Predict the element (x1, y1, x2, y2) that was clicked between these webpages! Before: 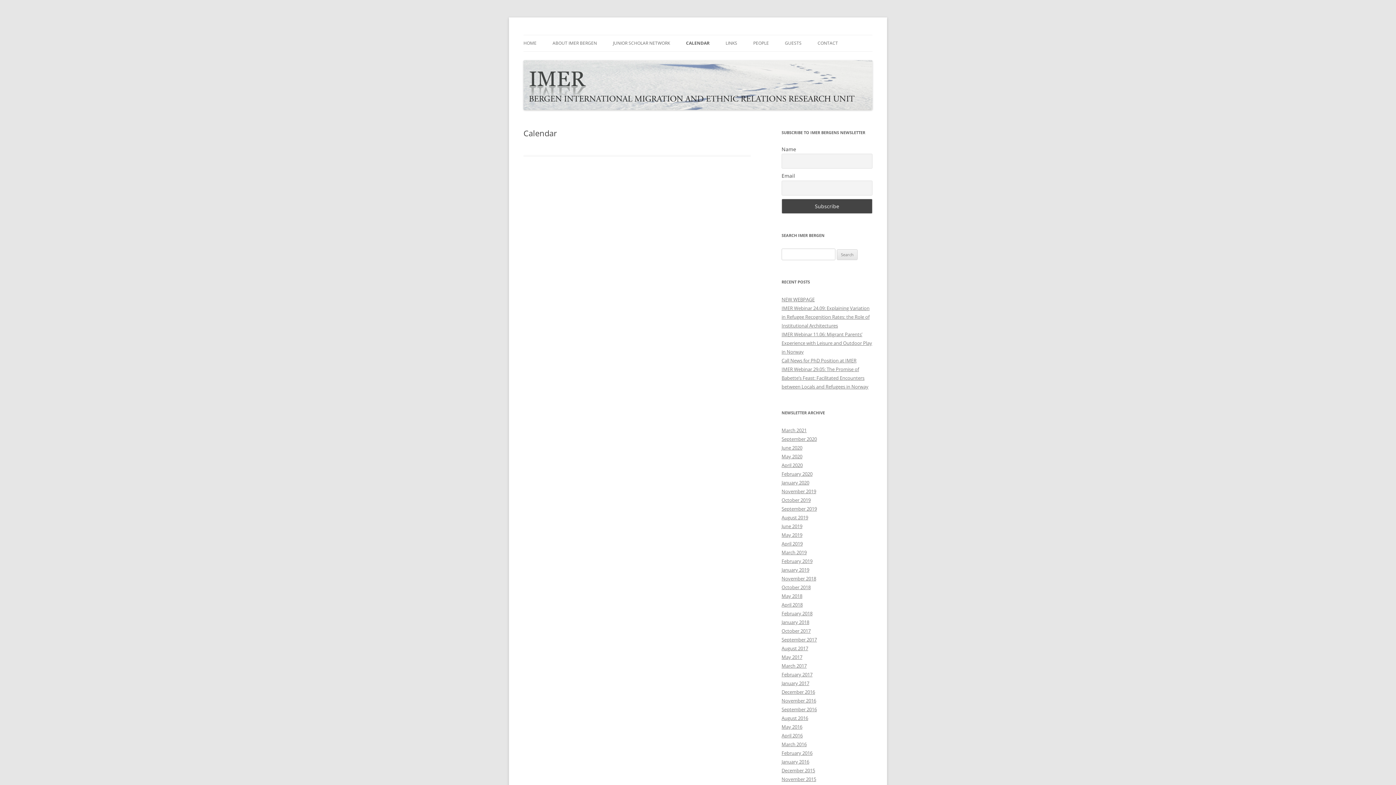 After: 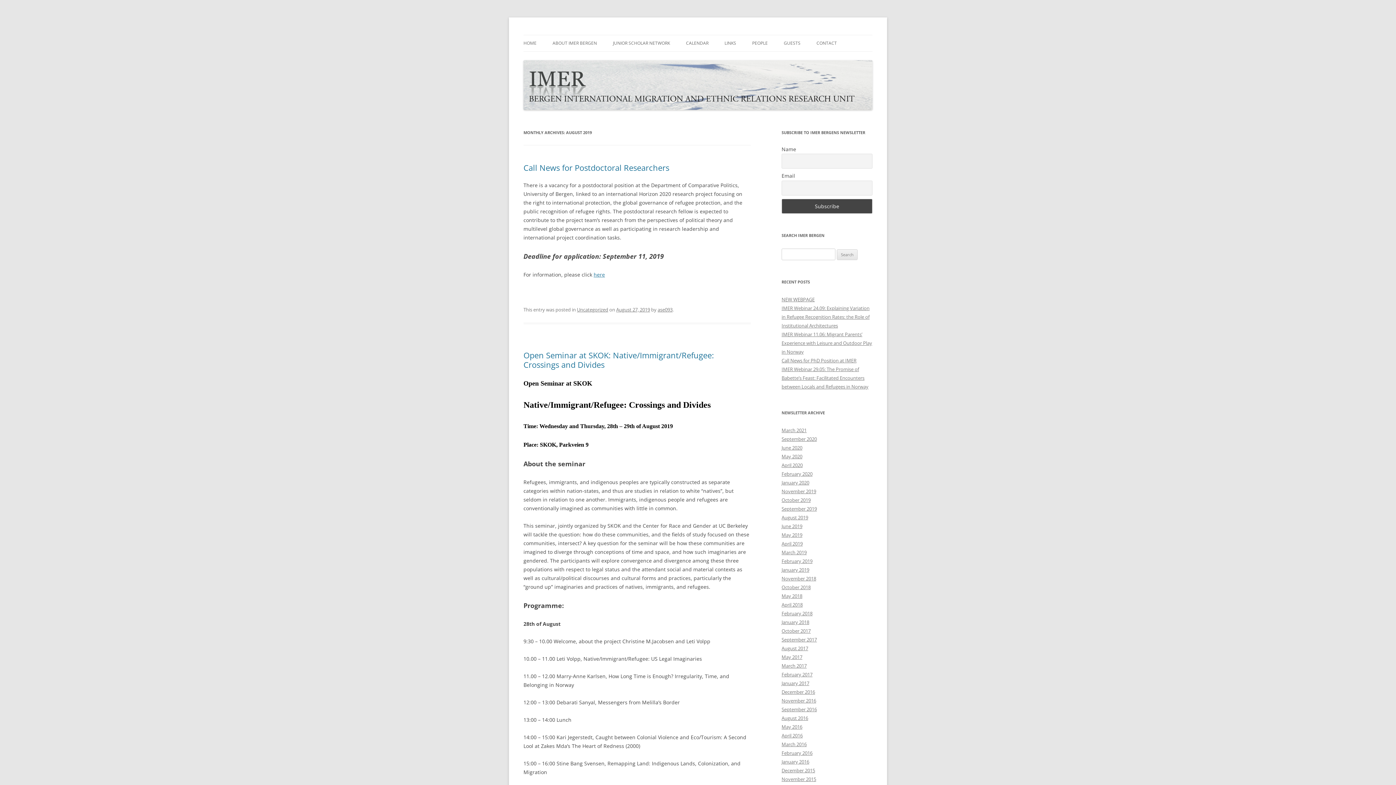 Action: label: August 2019 bbox: (781, 514, 808, 521)